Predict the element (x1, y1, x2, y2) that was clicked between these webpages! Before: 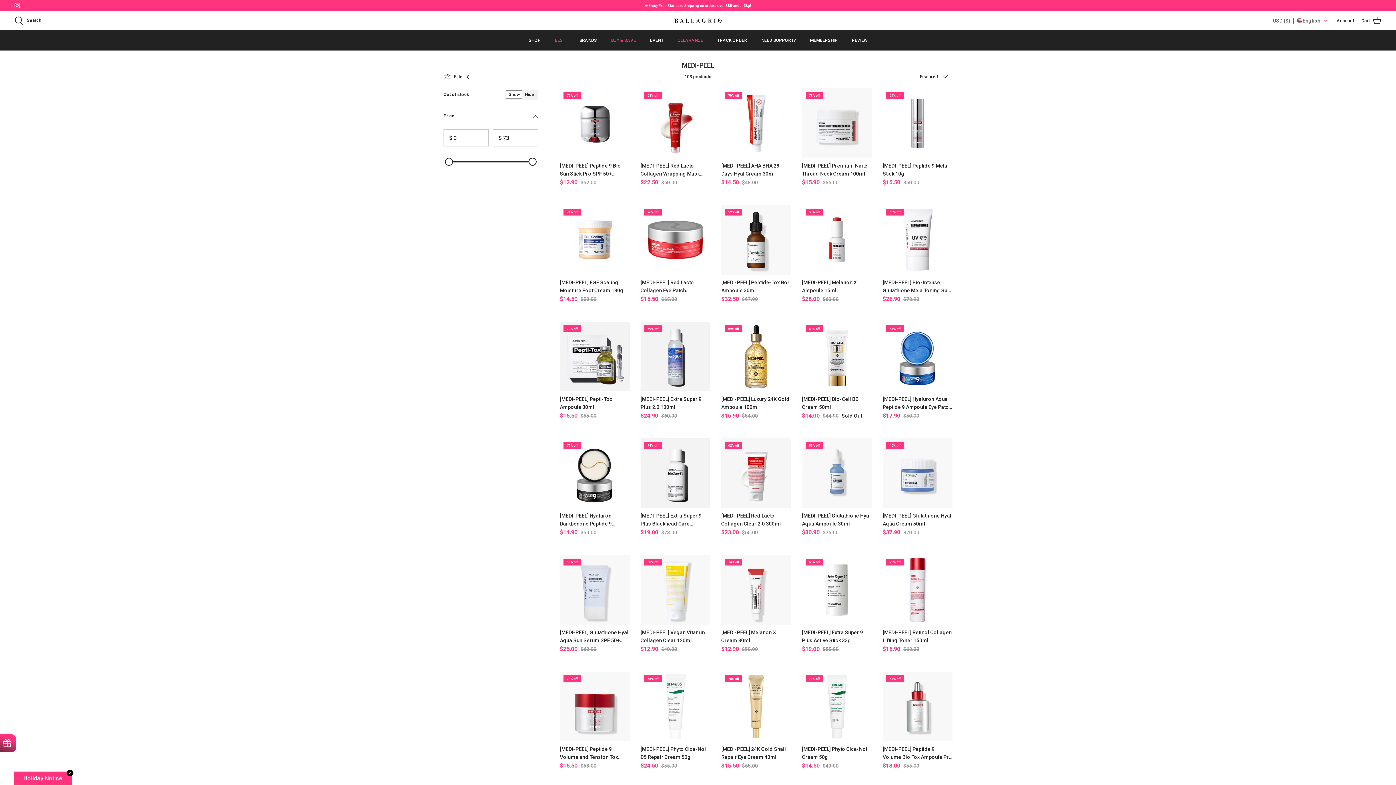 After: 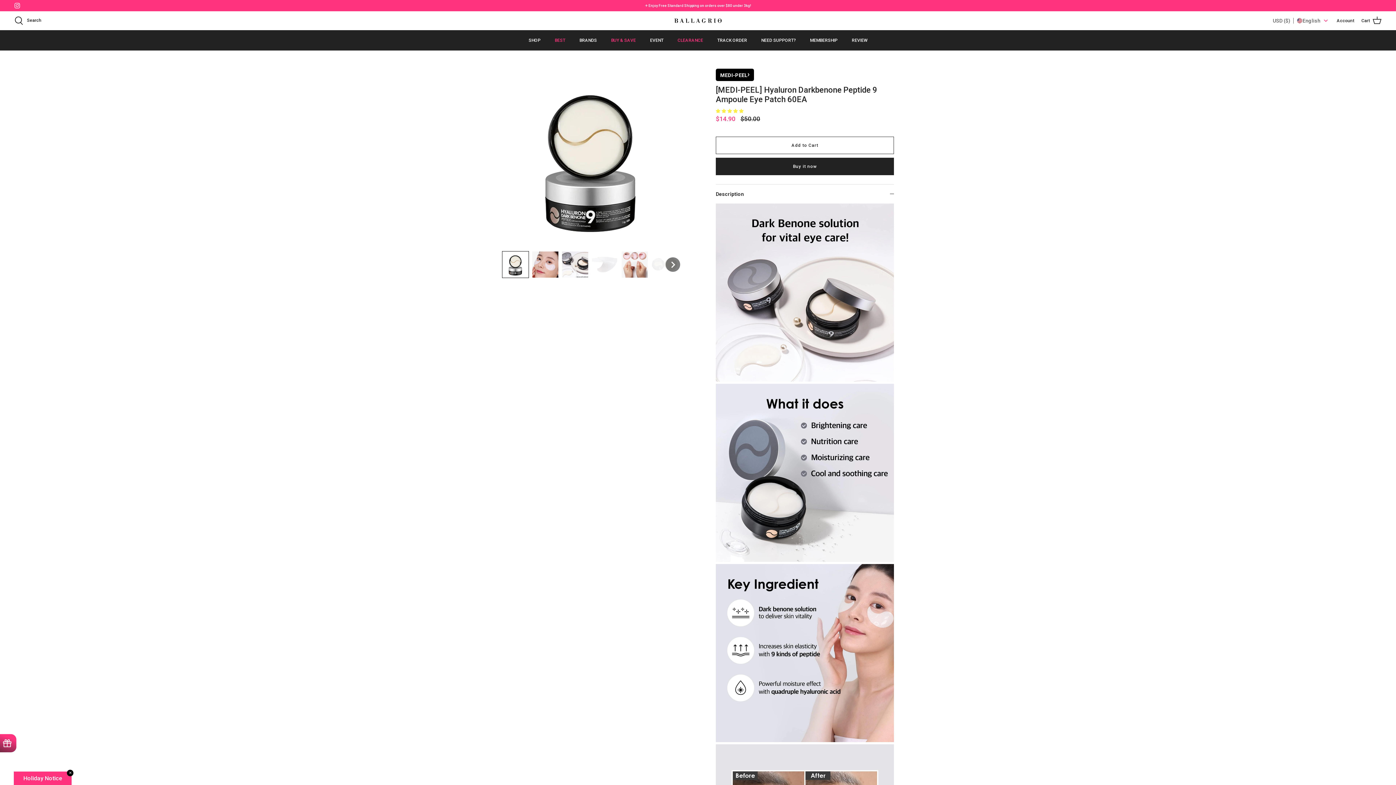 Action: label: [MEDI-PEEL] Hyaluron Darkbenone Peptide 9 Ampoule Eye Patch 60EA bbox: (560, 438, 629, 508)